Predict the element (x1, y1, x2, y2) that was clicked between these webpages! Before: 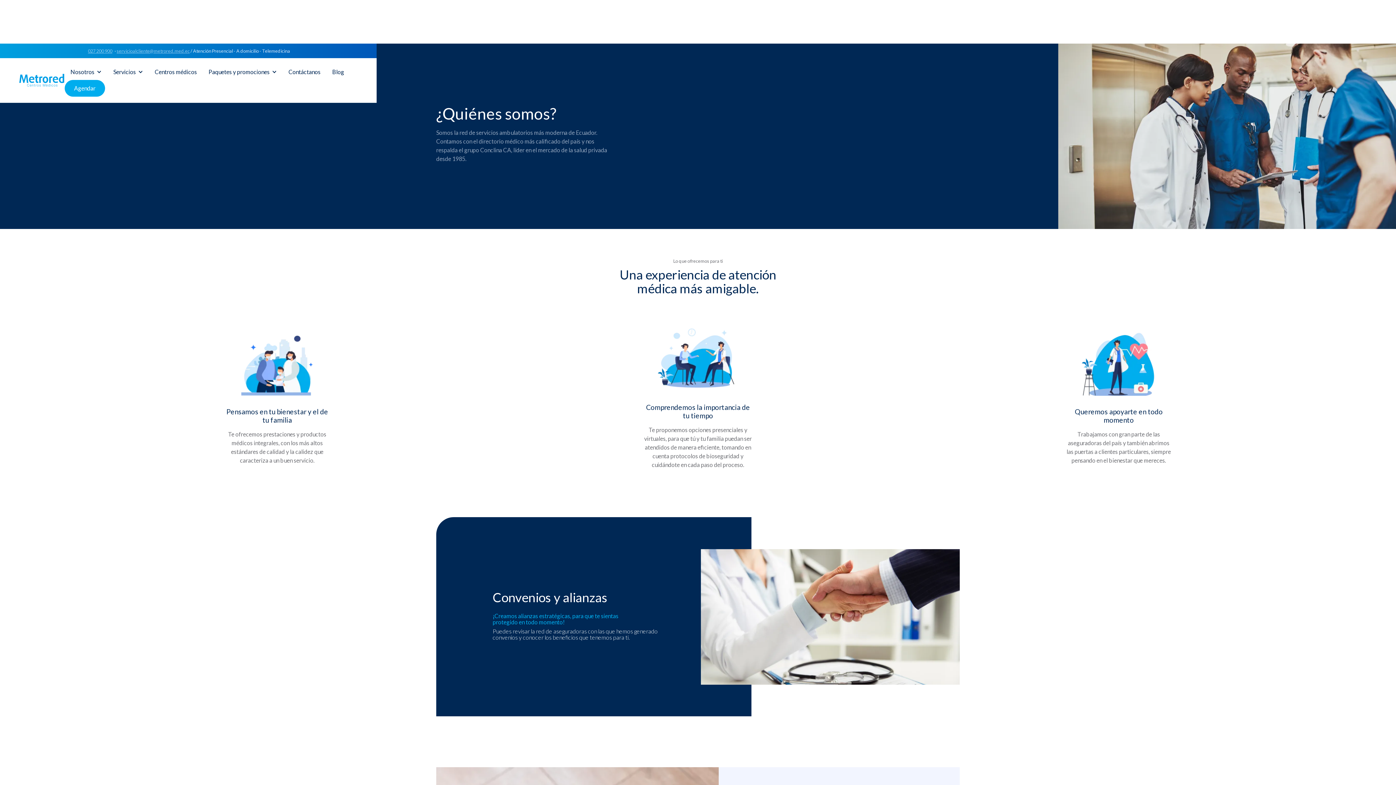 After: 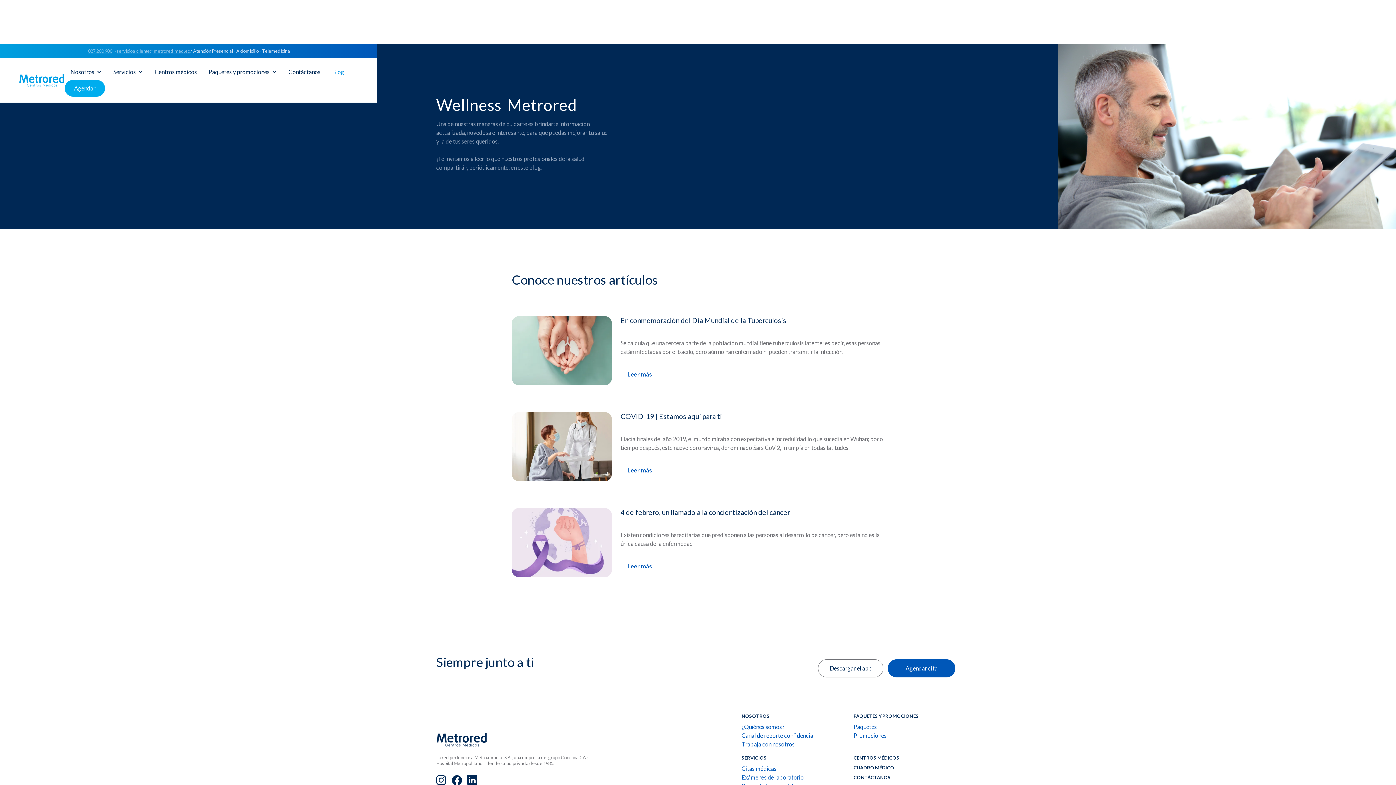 Action: label: Blog bbox: (326, 64, 350, 80)